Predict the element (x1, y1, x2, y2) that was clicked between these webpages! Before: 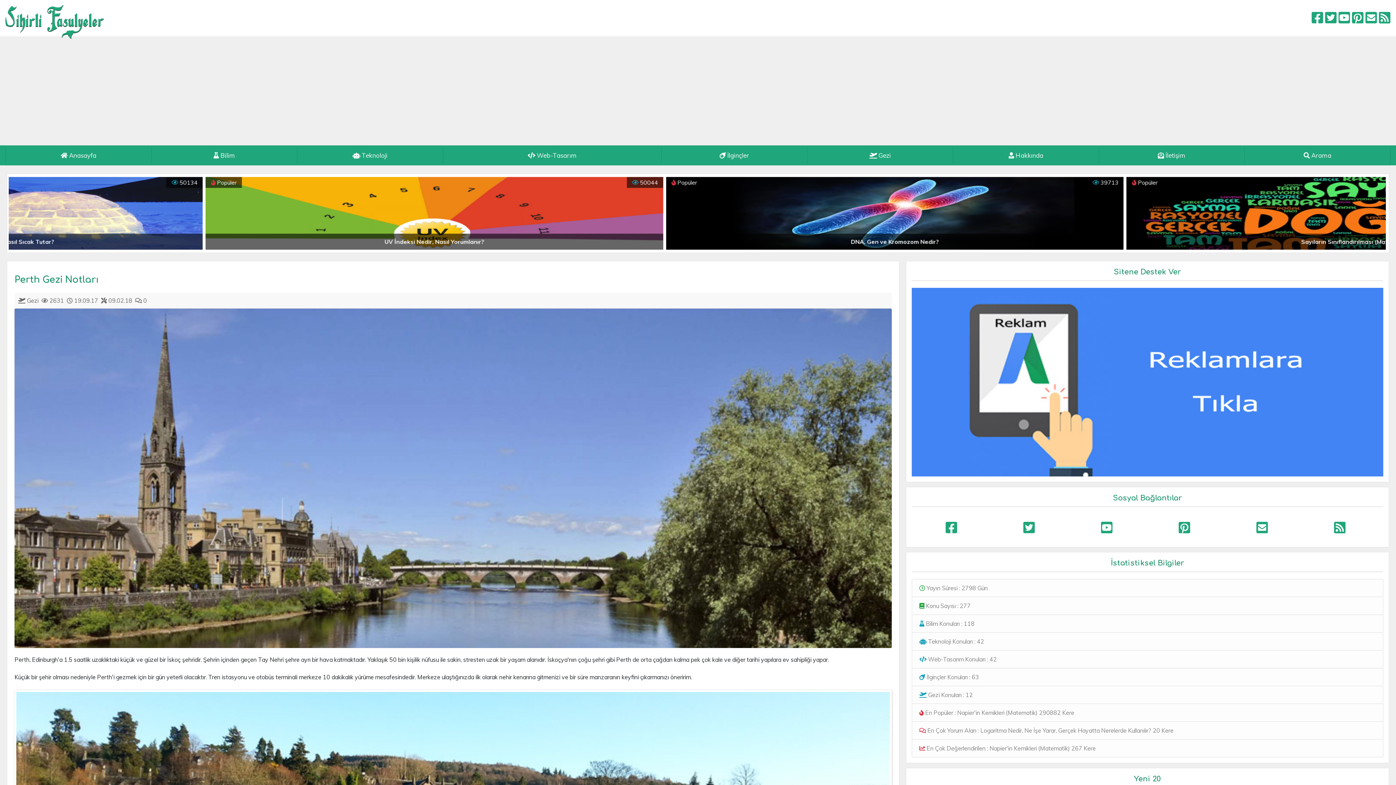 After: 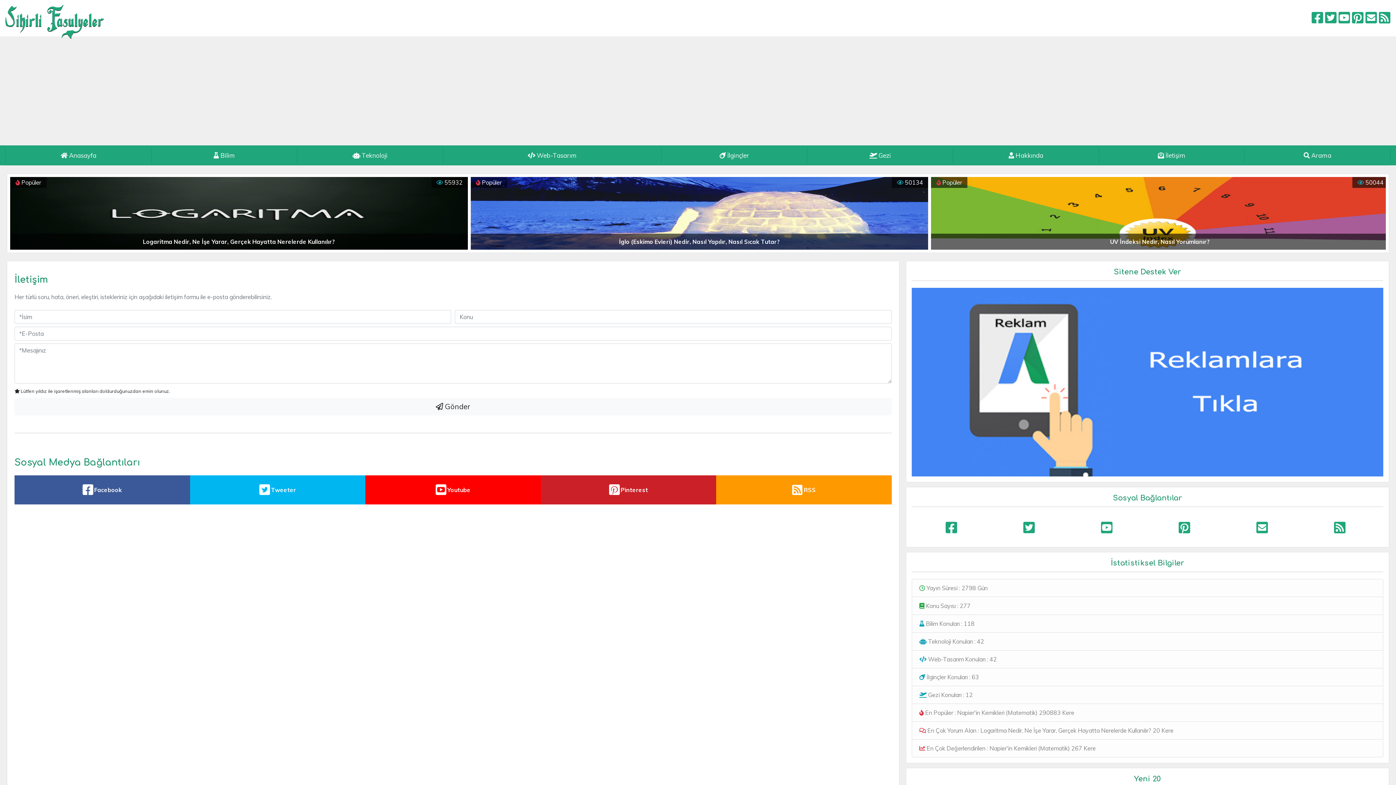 Action: label:  İletişim bbox: (1099, 147, 1244, 163)